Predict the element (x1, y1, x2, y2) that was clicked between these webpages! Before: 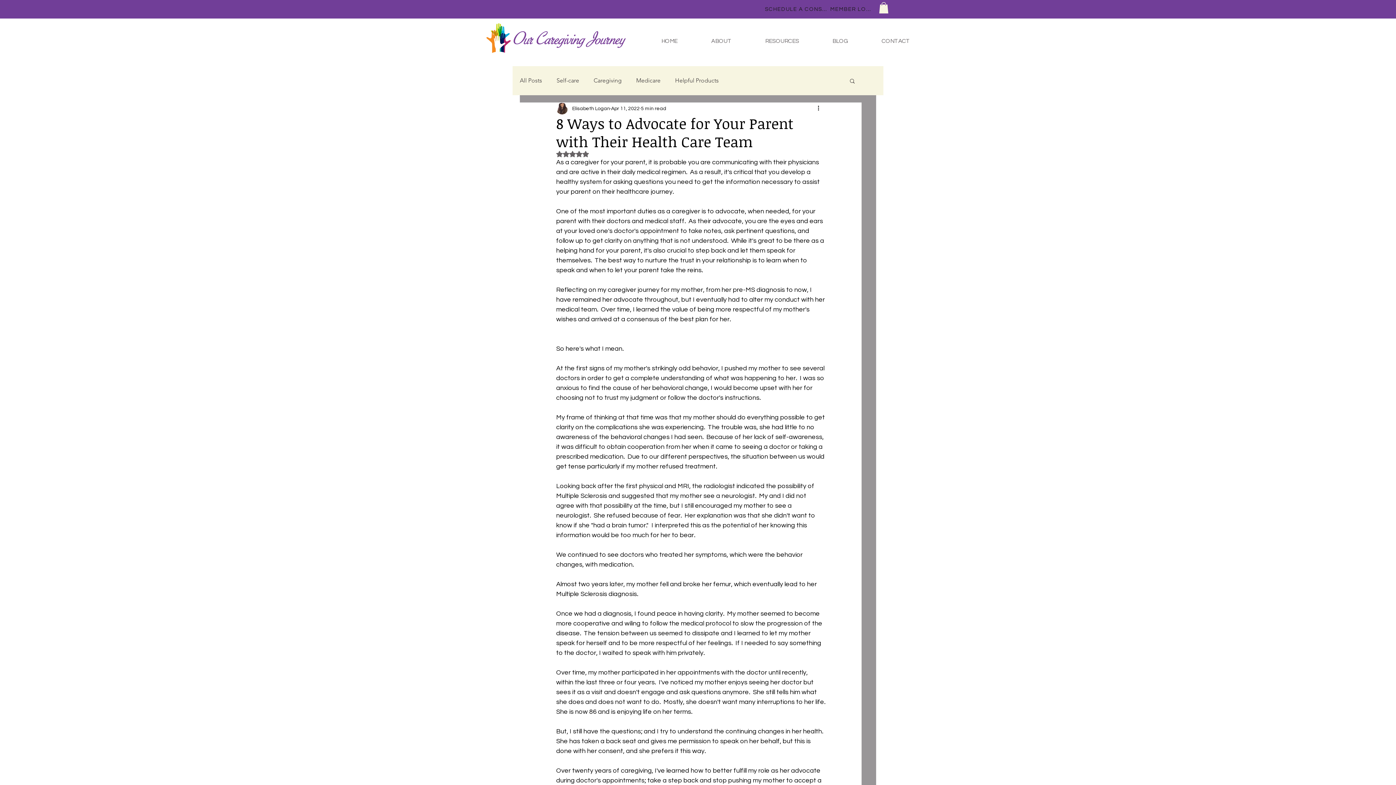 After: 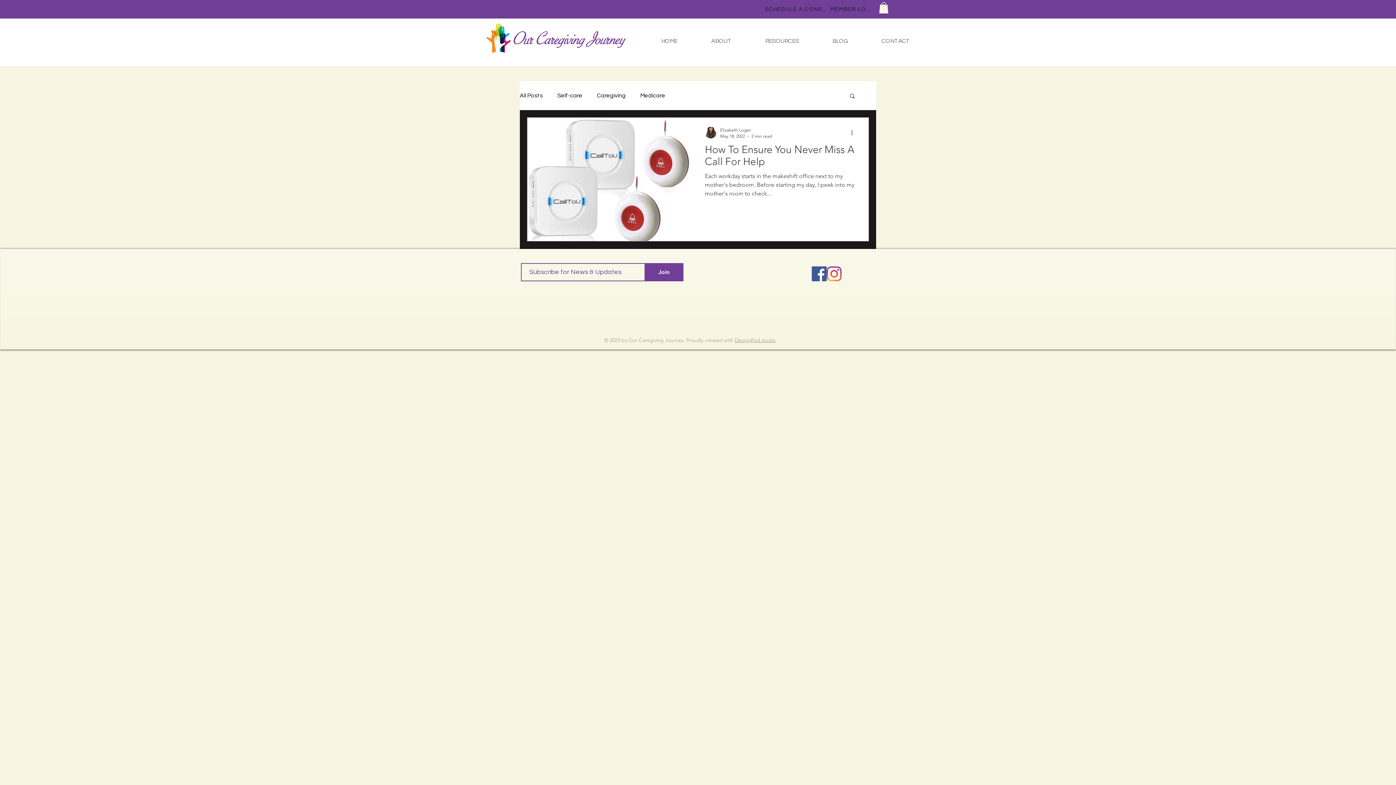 Action: label: Helpful Products bbox: (675, 77, 718, 84)